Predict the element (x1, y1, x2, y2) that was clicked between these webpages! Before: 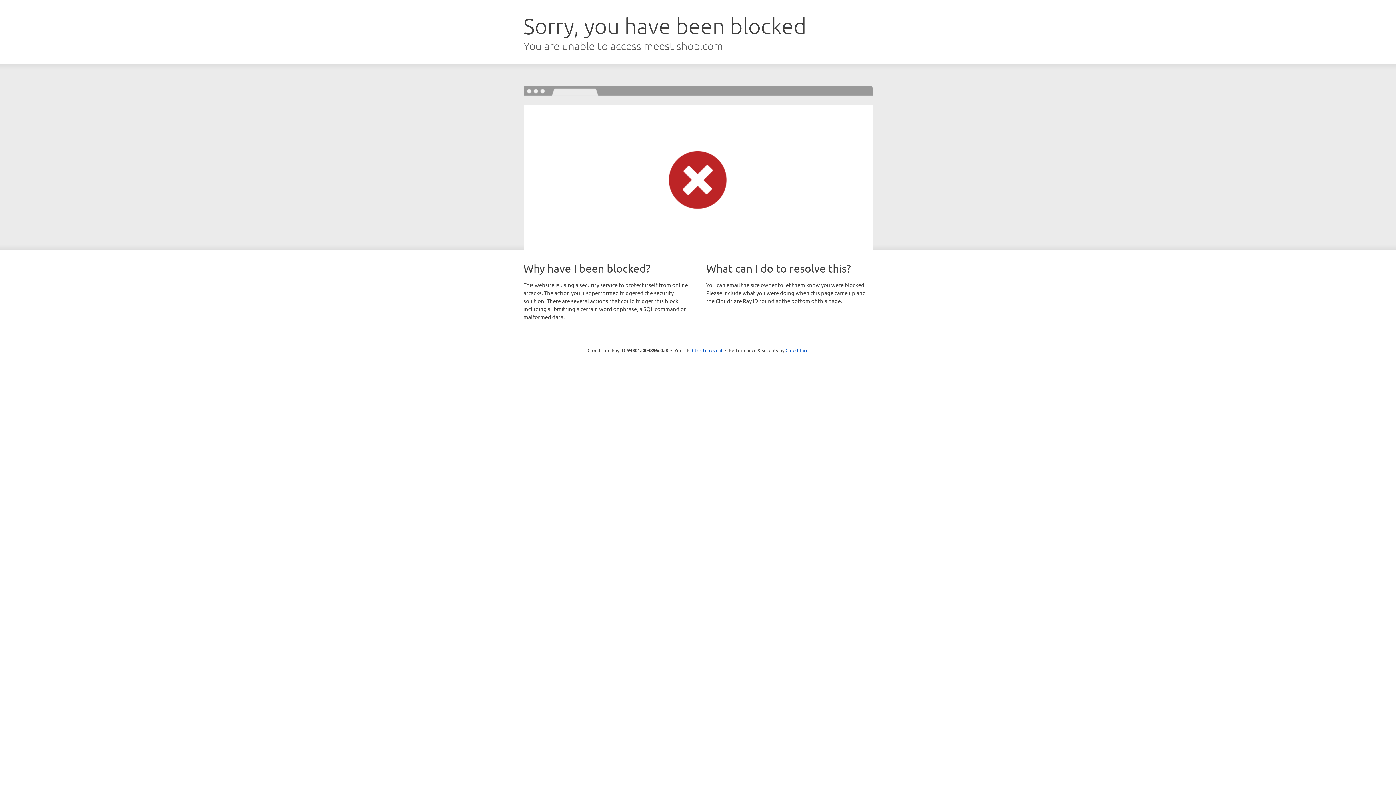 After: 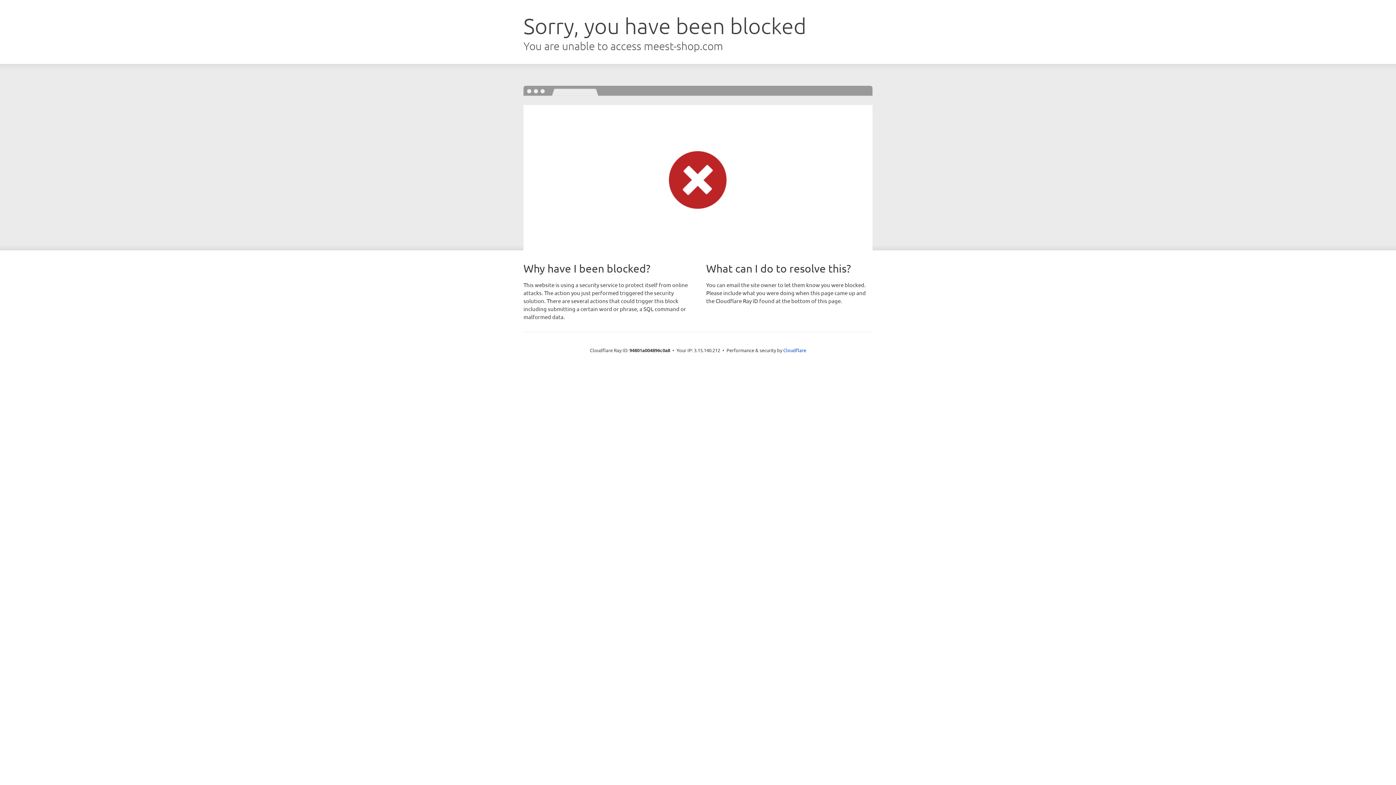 Action: label: Click to reveal bbox: (692, 346, 722, 353)